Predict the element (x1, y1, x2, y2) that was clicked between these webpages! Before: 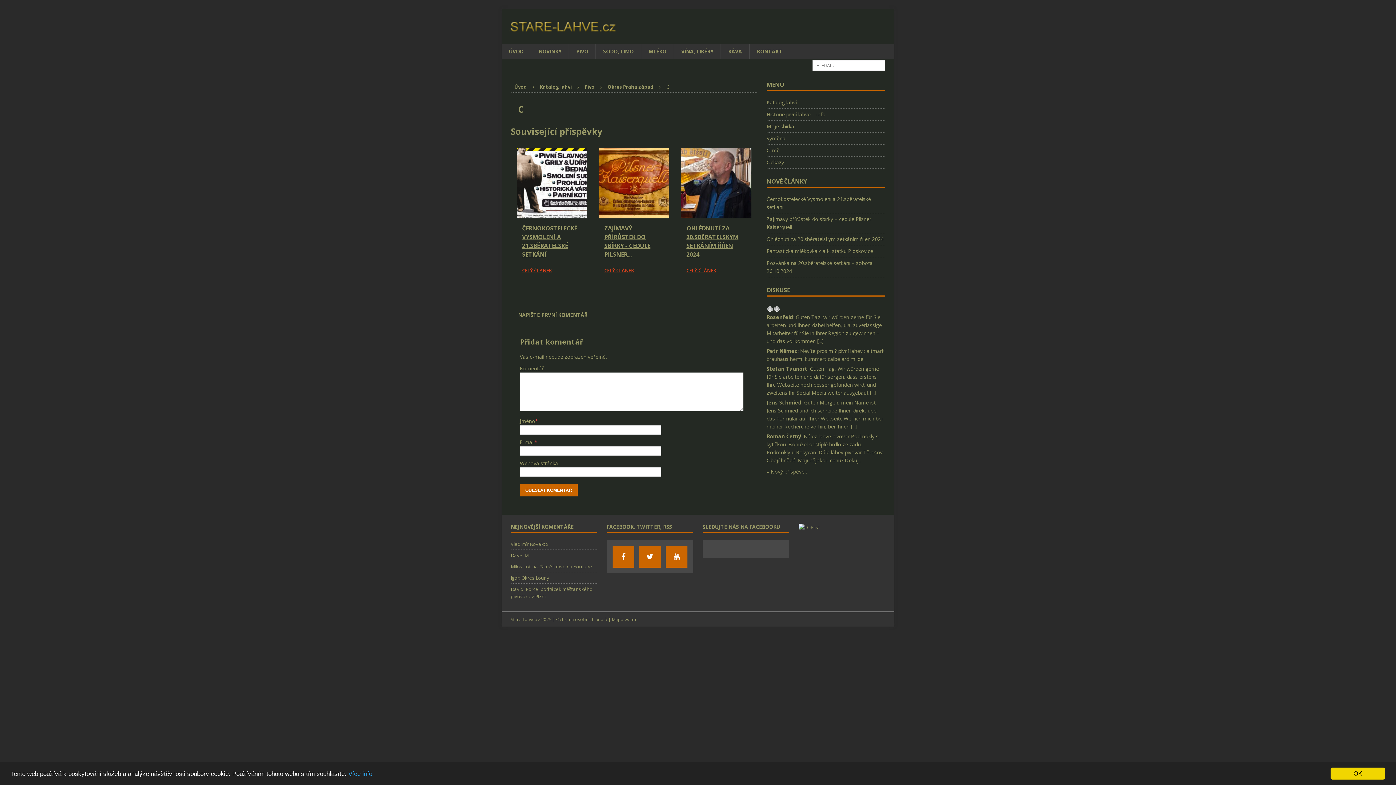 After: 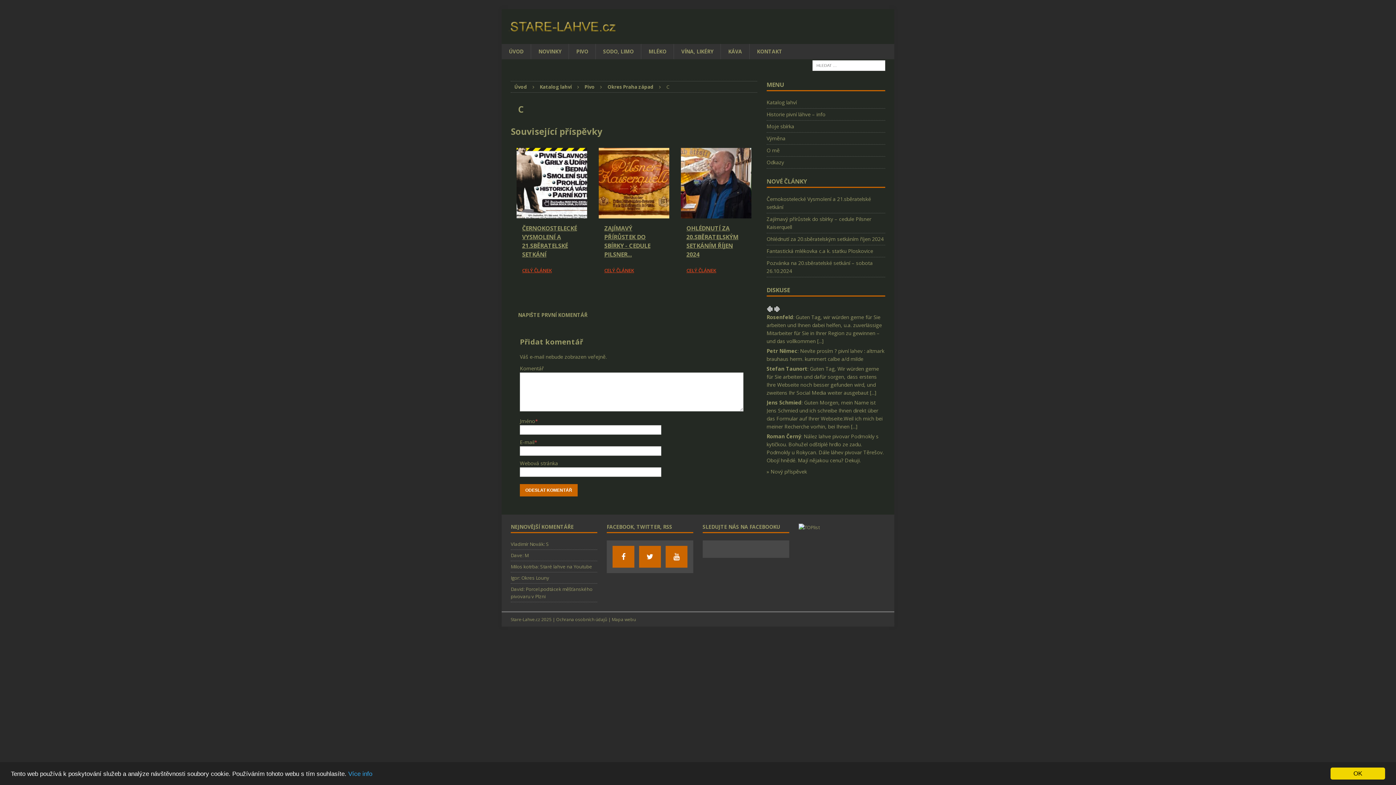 Action: label: Facebook Share bbox: (511, 289, 512, 307)